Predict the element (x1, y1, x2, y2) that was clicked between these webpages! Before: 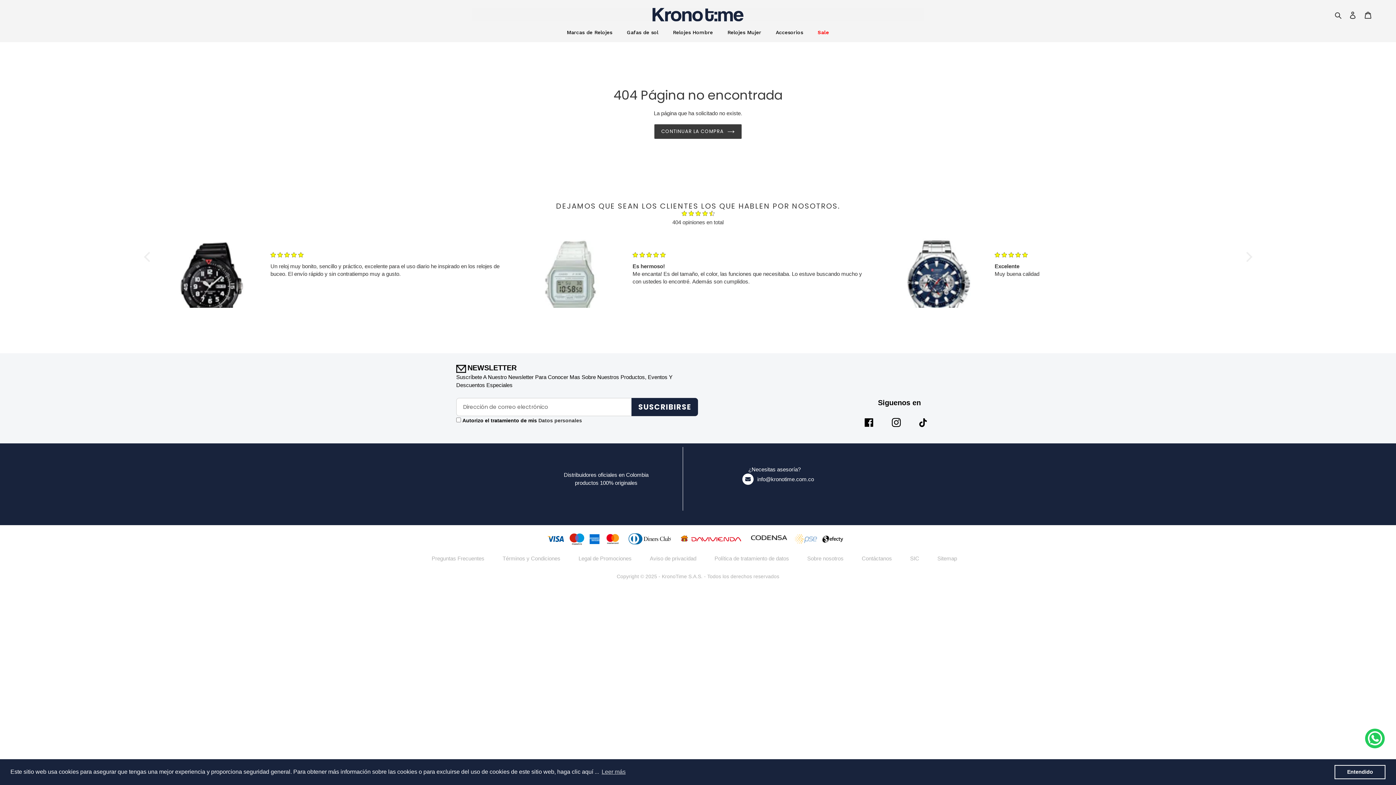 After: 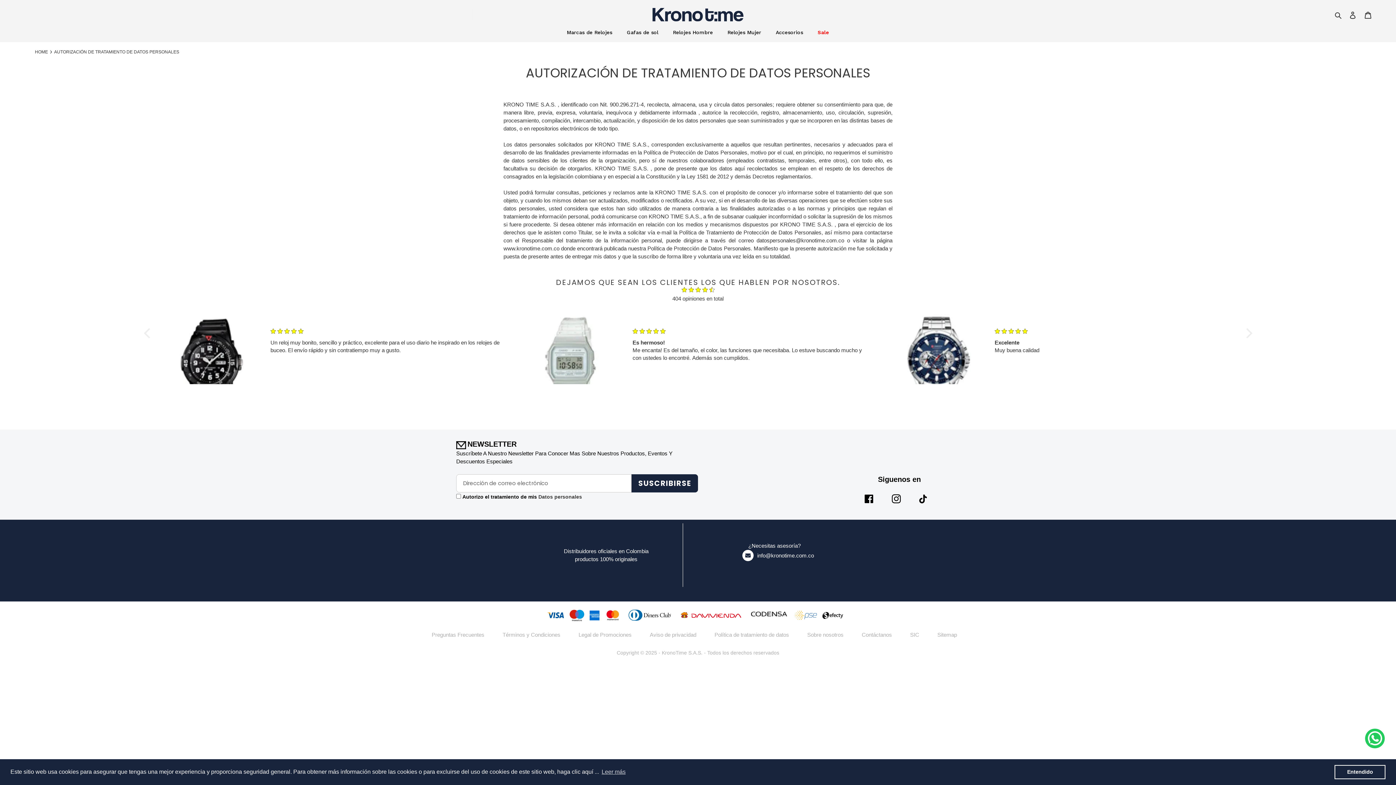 Action: label:  Datos personales bbox: (537, 417, 582, 423)